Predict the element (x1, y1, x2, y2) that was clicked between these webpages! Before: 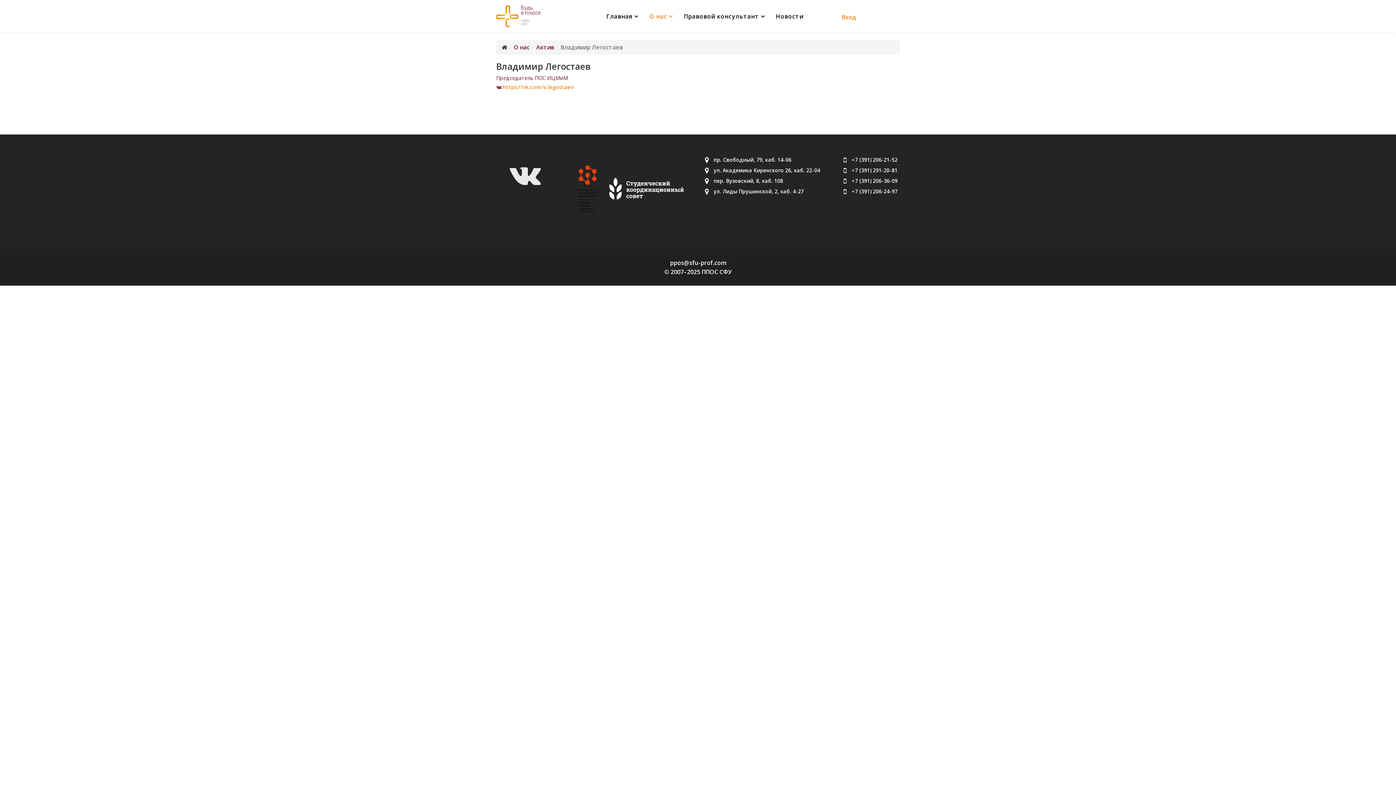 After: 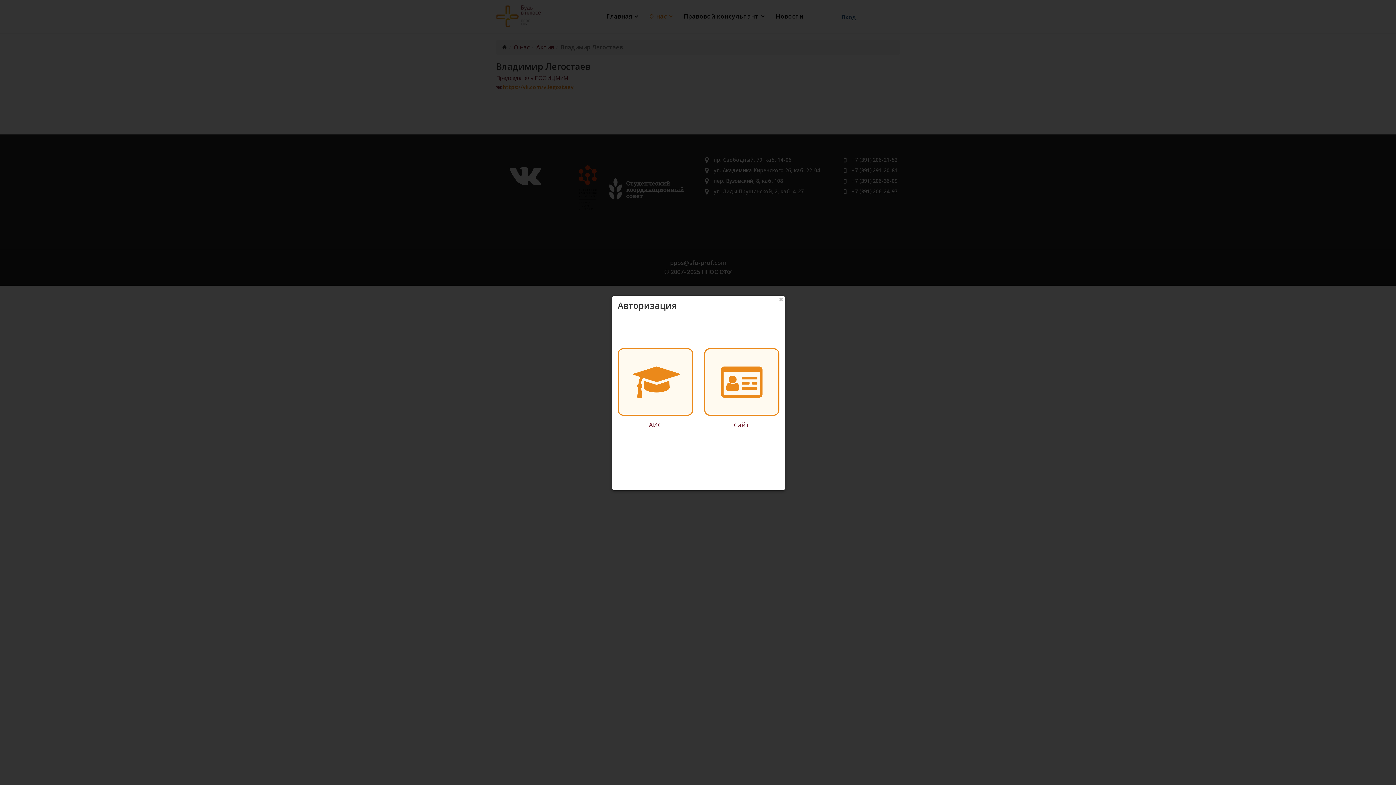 Action: label: Вход bbox: (841, 13, 856, 21)